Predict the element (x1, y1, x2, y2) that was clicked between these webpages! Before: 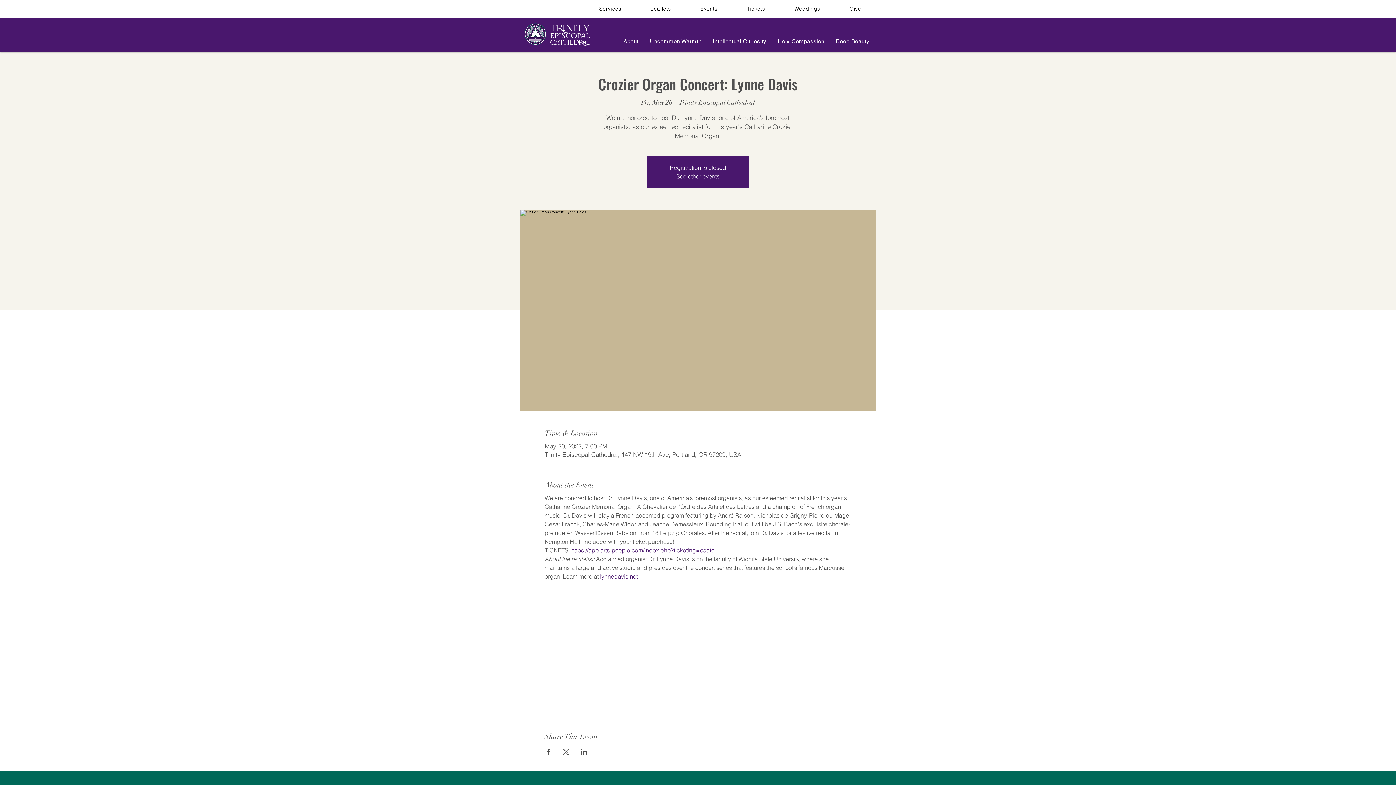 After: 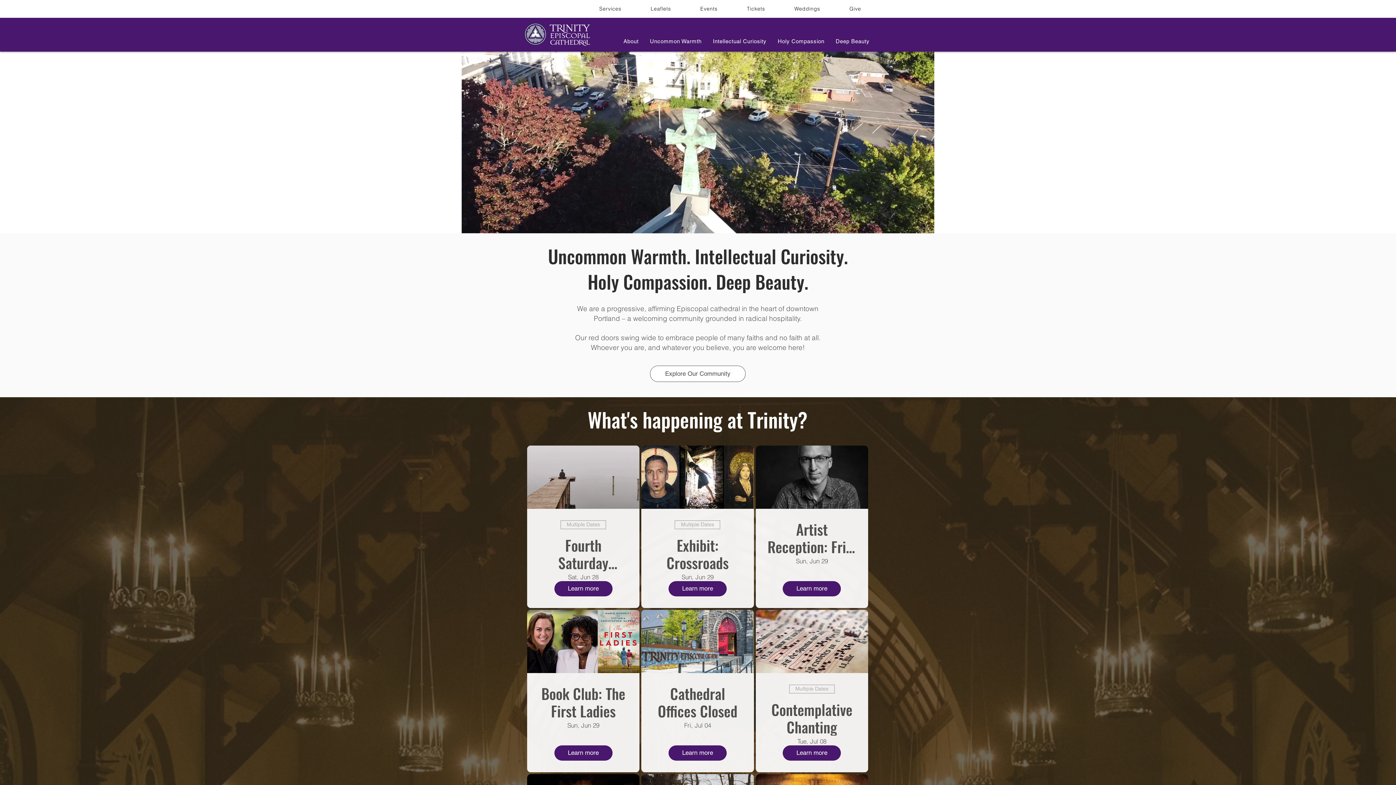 Action: label: See other events bbox: (676, 172, 719, 180)